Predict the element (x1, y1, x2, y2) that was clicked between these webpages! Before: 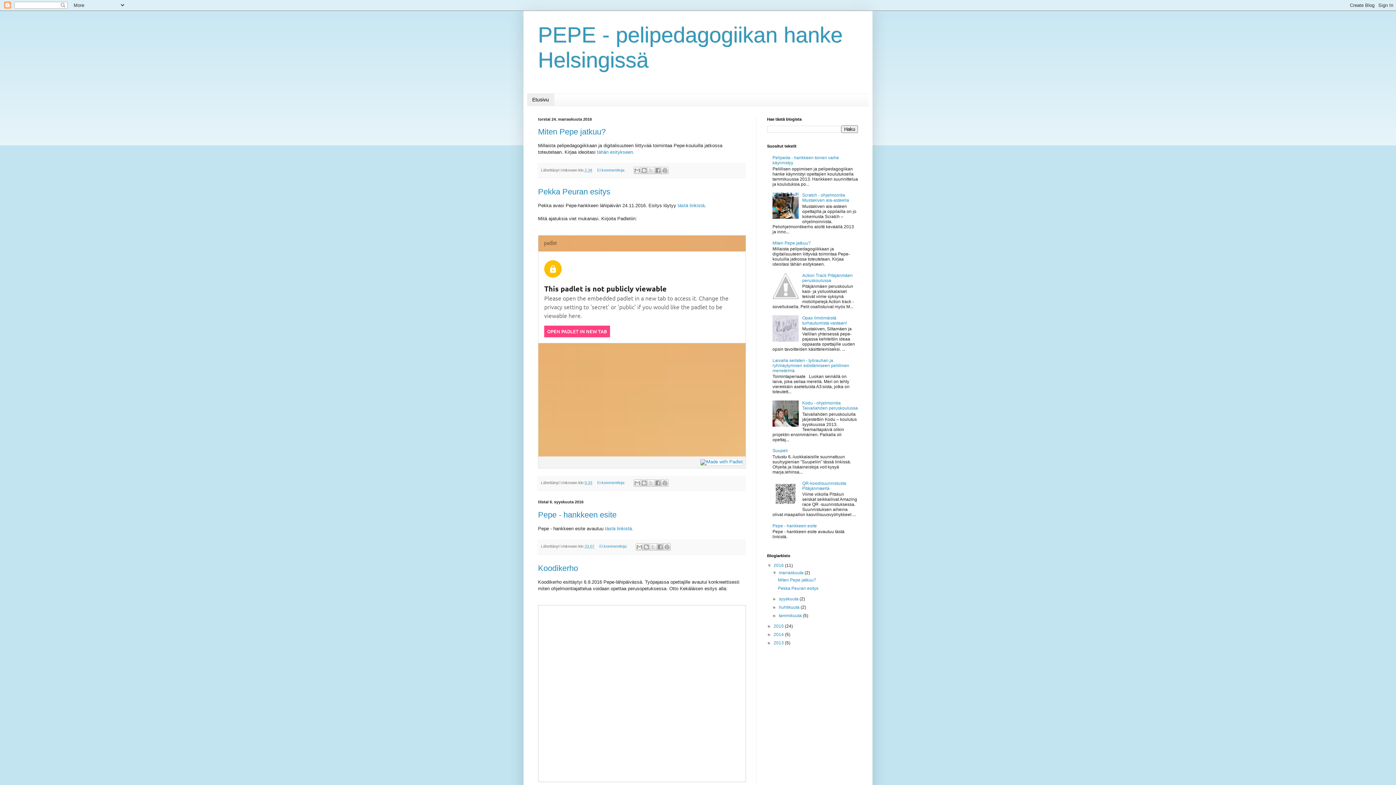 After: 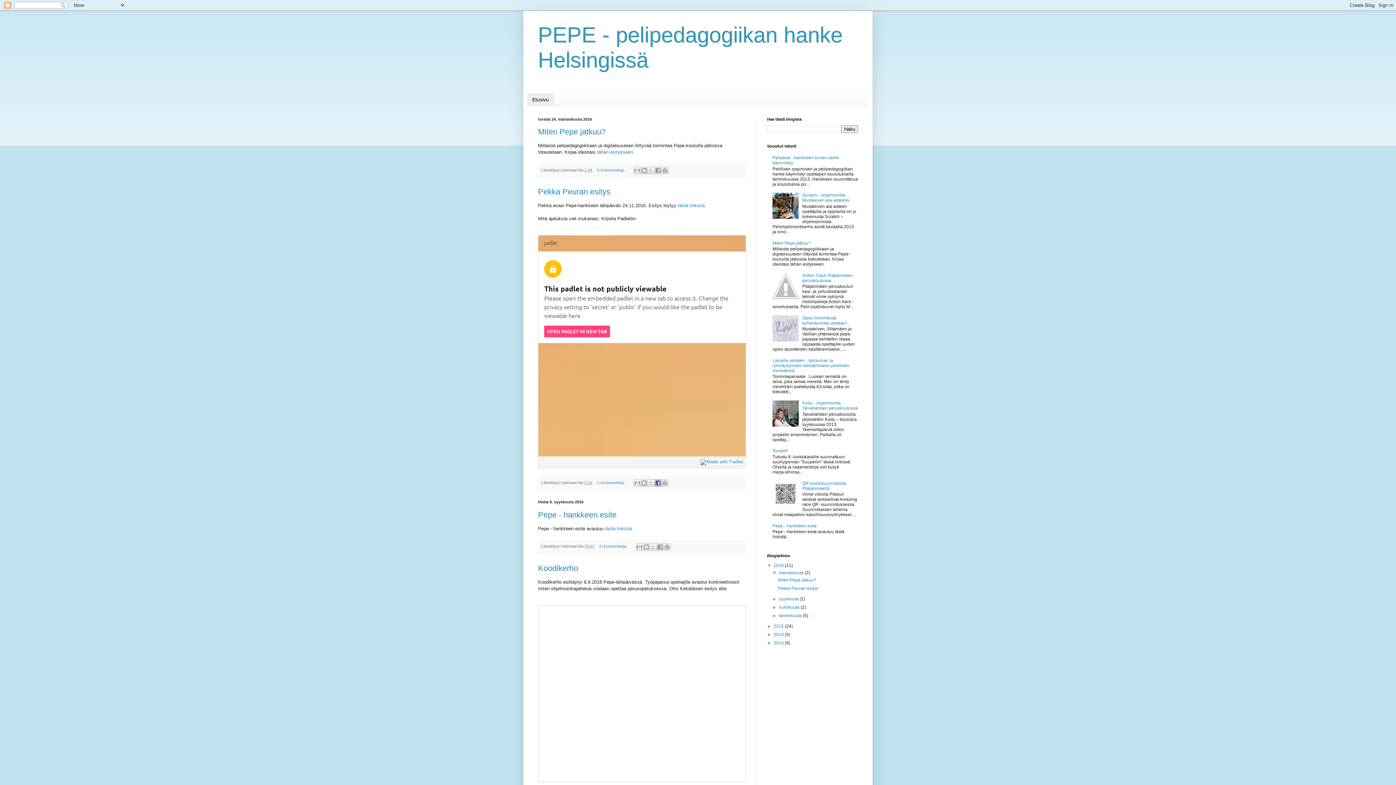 Action: label: Jaa Facebookiin bbox: (654, 479, 661, 487)